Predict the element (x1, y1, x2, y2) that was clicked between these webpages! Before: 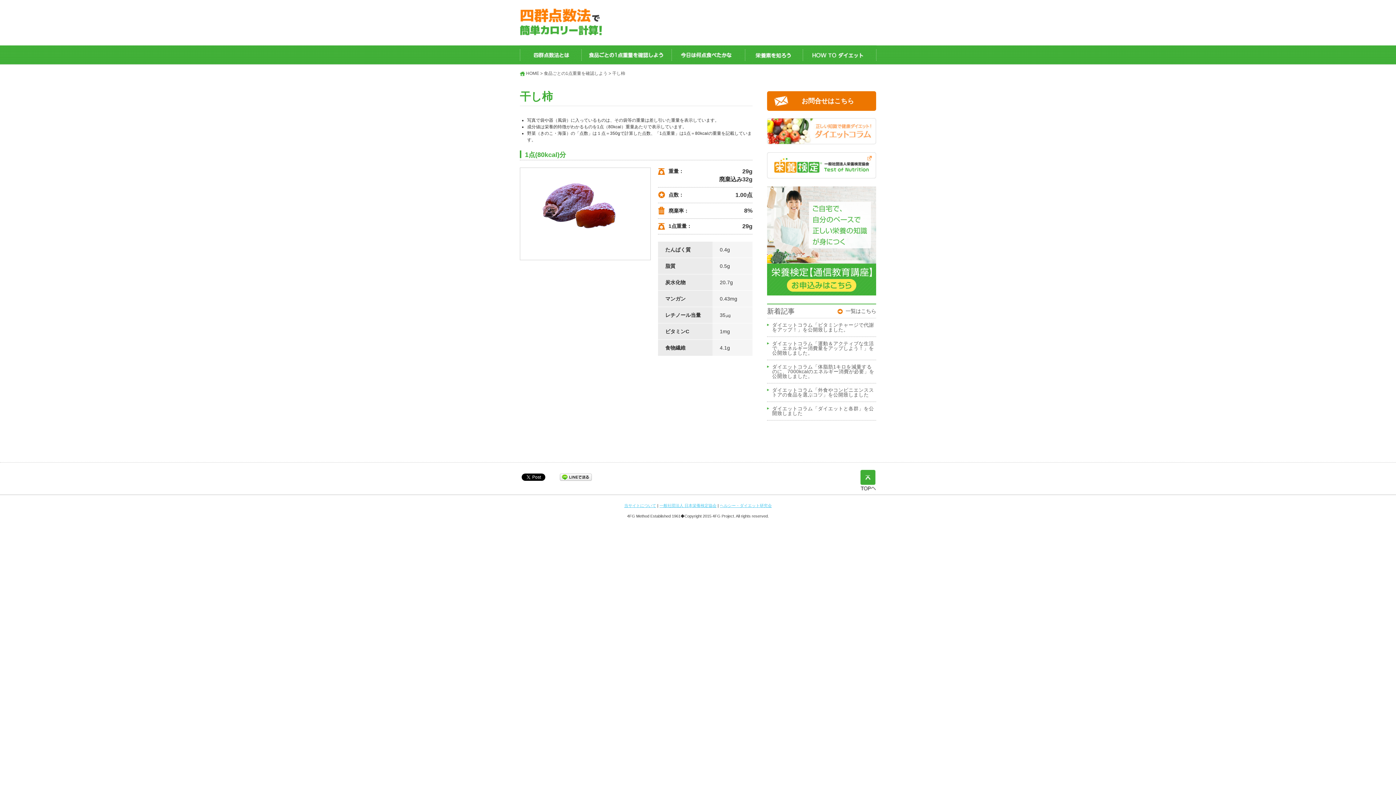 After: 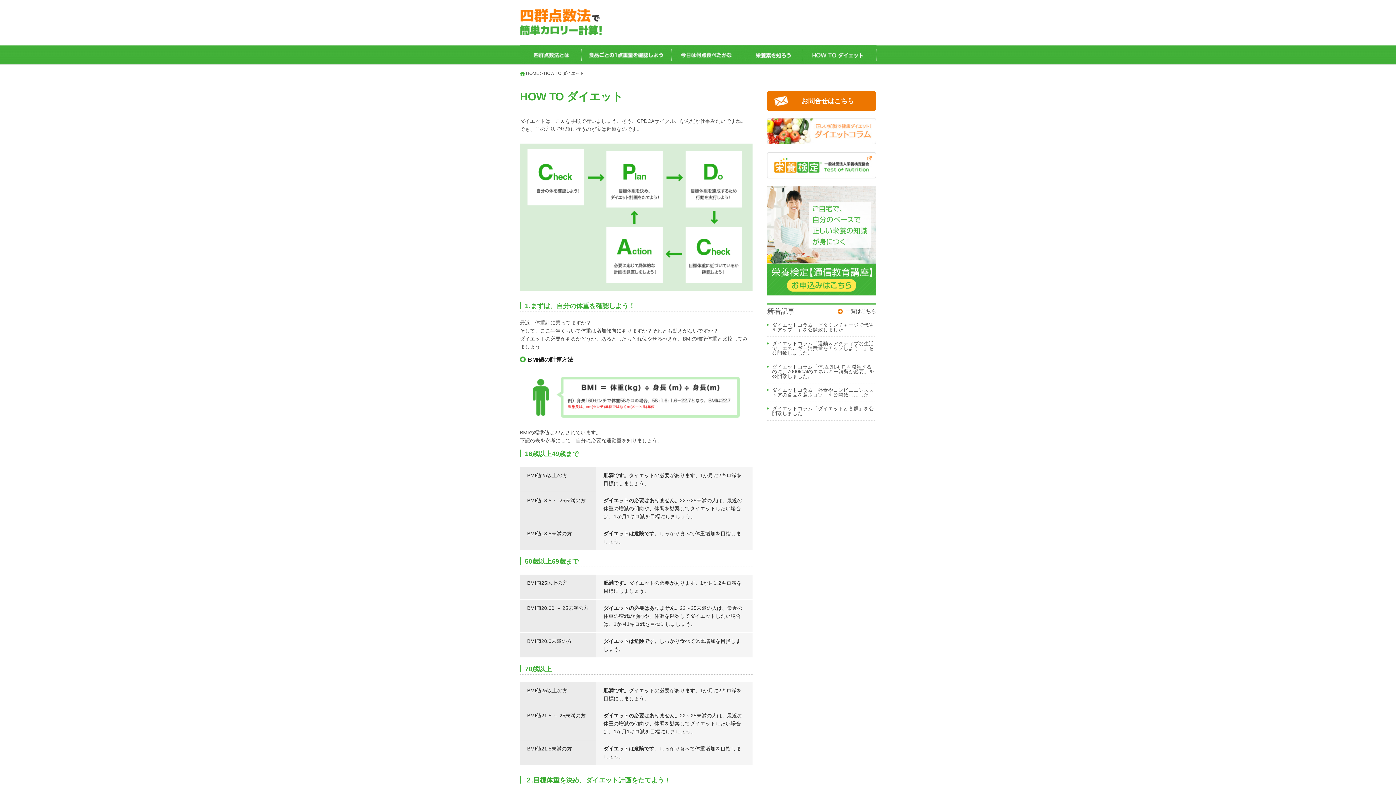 Action: bbox: (802, 60, 876, 65)